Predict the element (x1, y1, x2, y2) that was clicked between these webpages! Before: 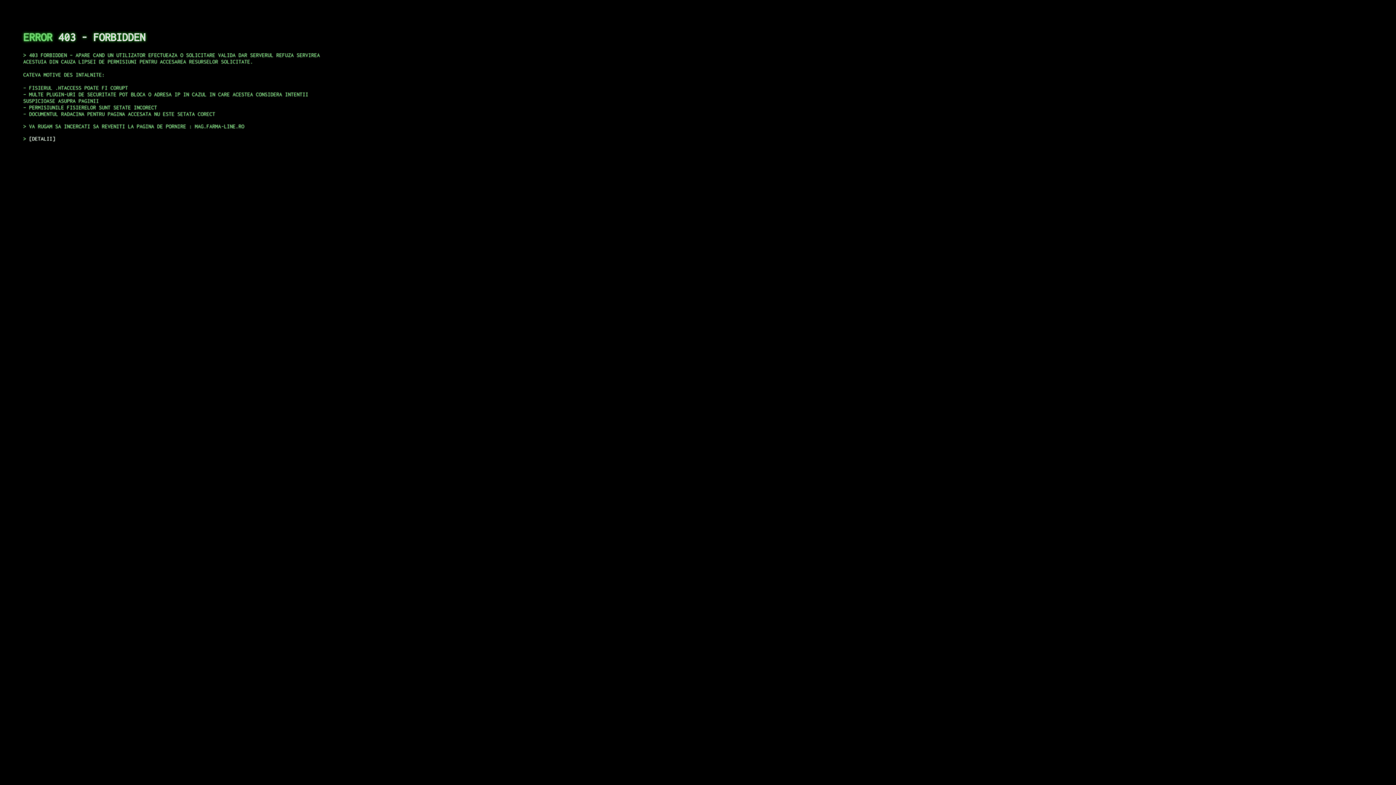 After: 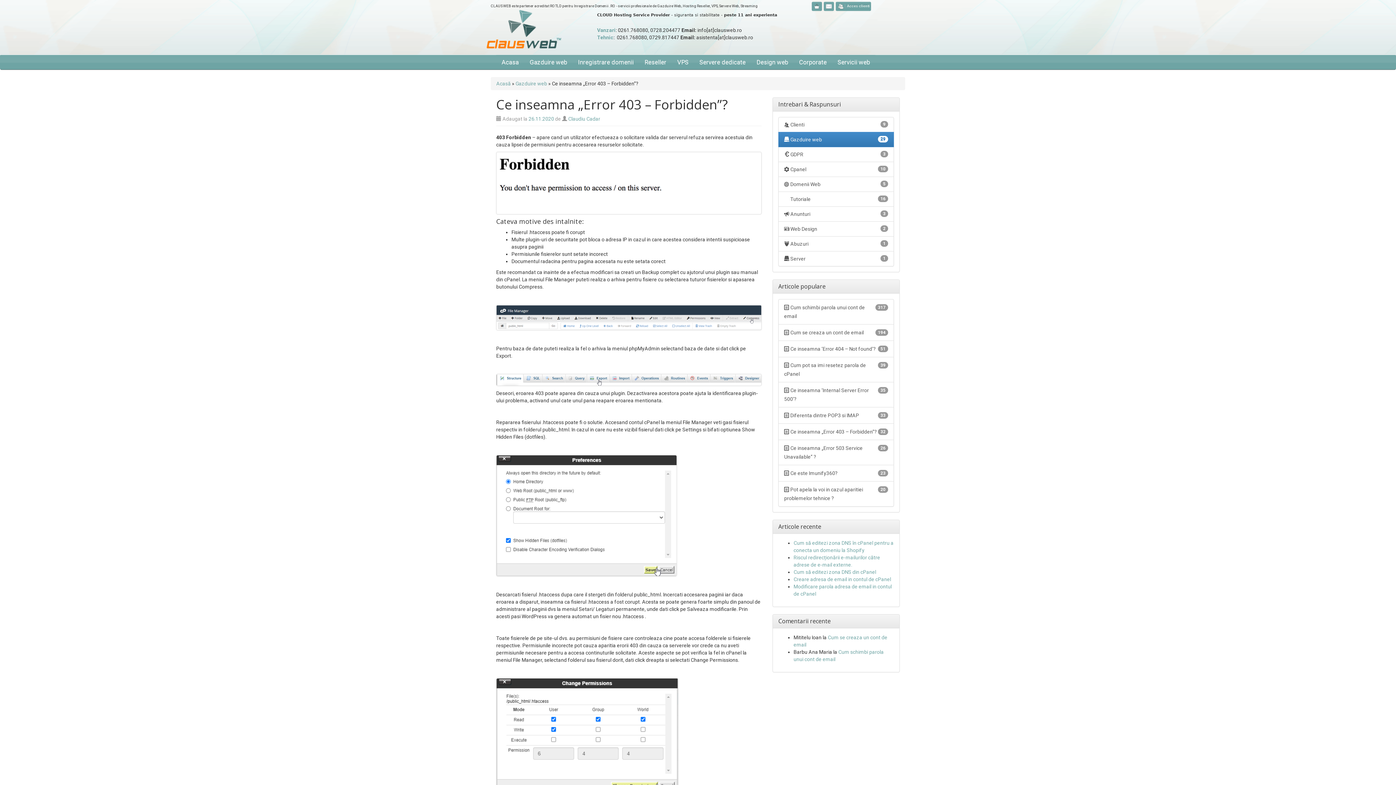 Action: bbox: (29, 135, 55, 141) label: DETALII